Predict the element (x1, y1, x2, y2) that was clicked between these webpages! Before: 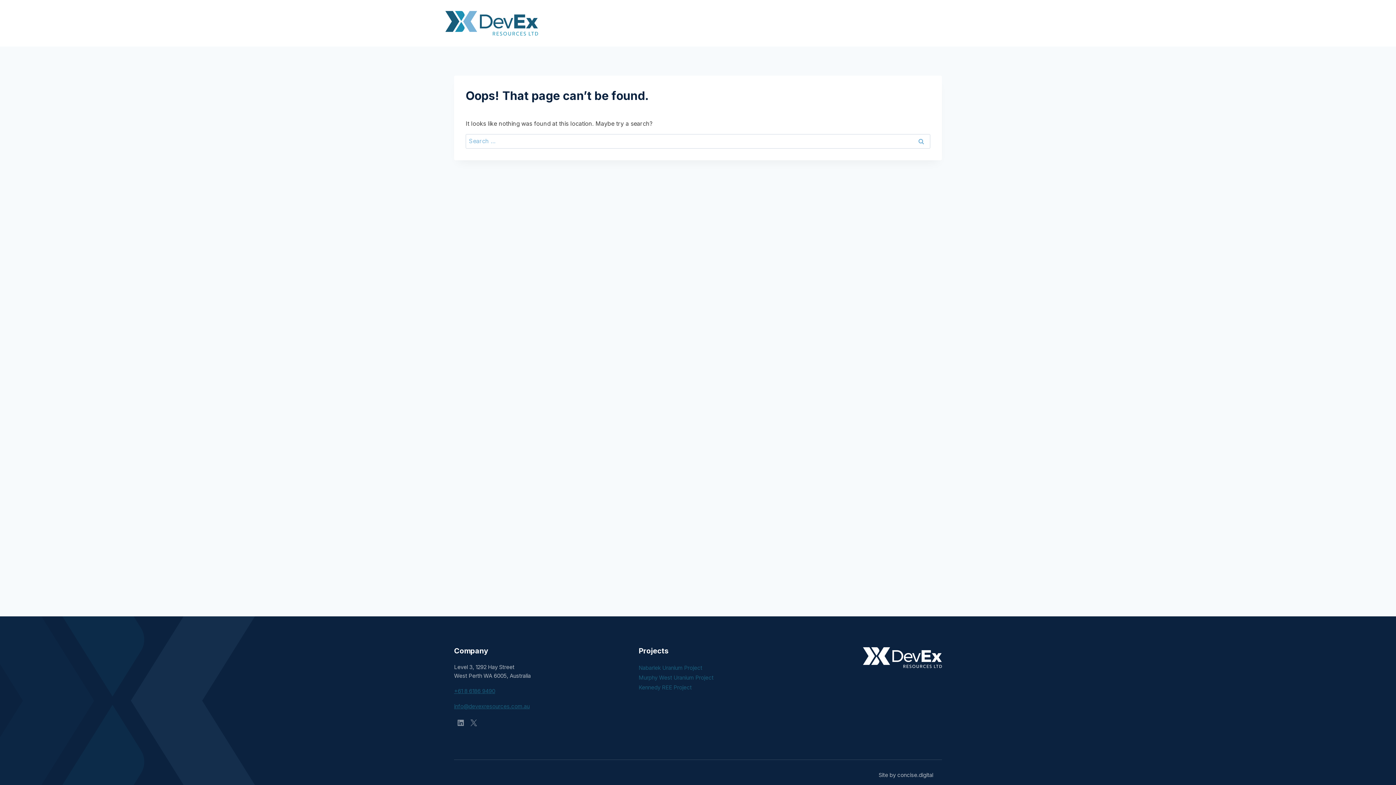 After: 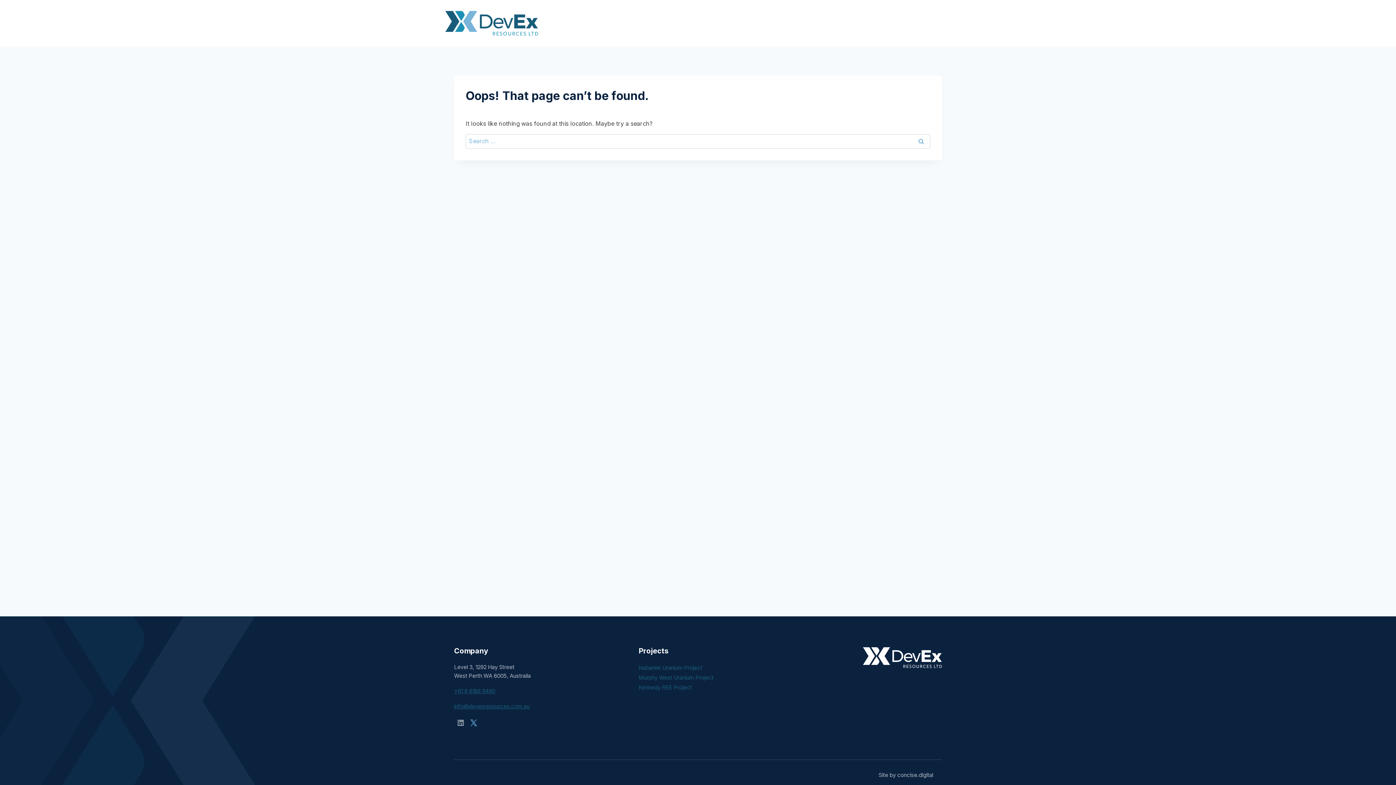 Action: label: X bbox: (467, 716, 480, 729)